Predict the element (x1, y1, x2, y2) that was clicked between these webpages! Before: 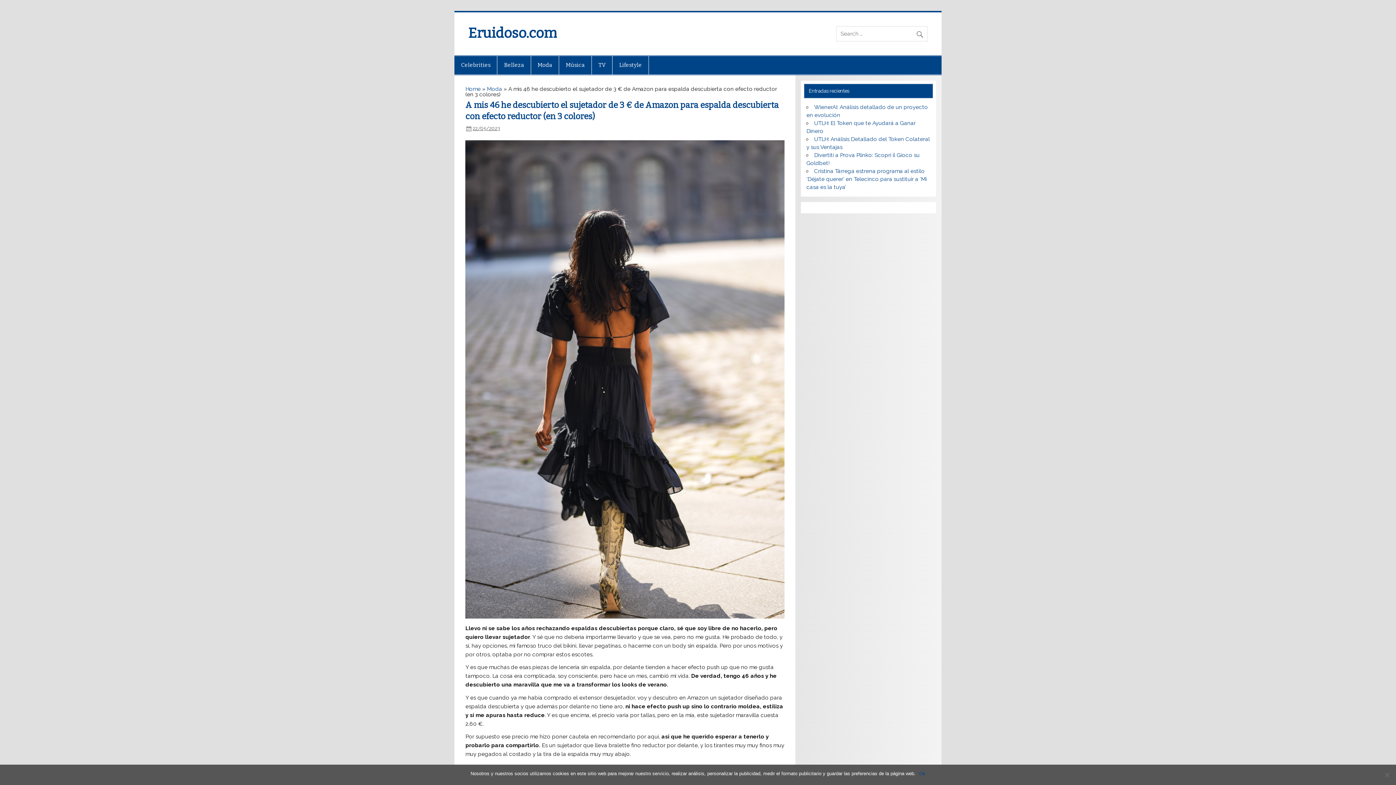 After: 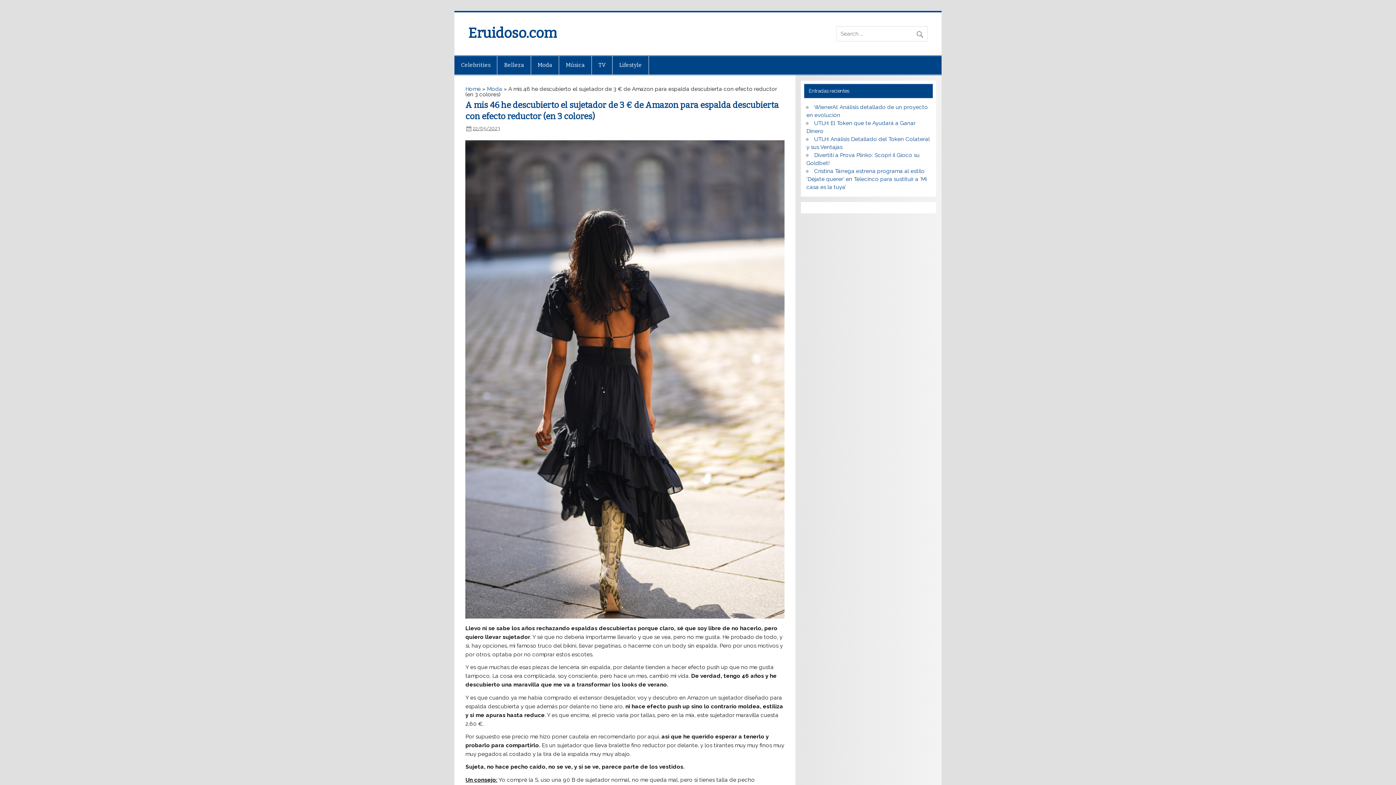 Action: label: Ok bbox: (919, 770, 925, 777)